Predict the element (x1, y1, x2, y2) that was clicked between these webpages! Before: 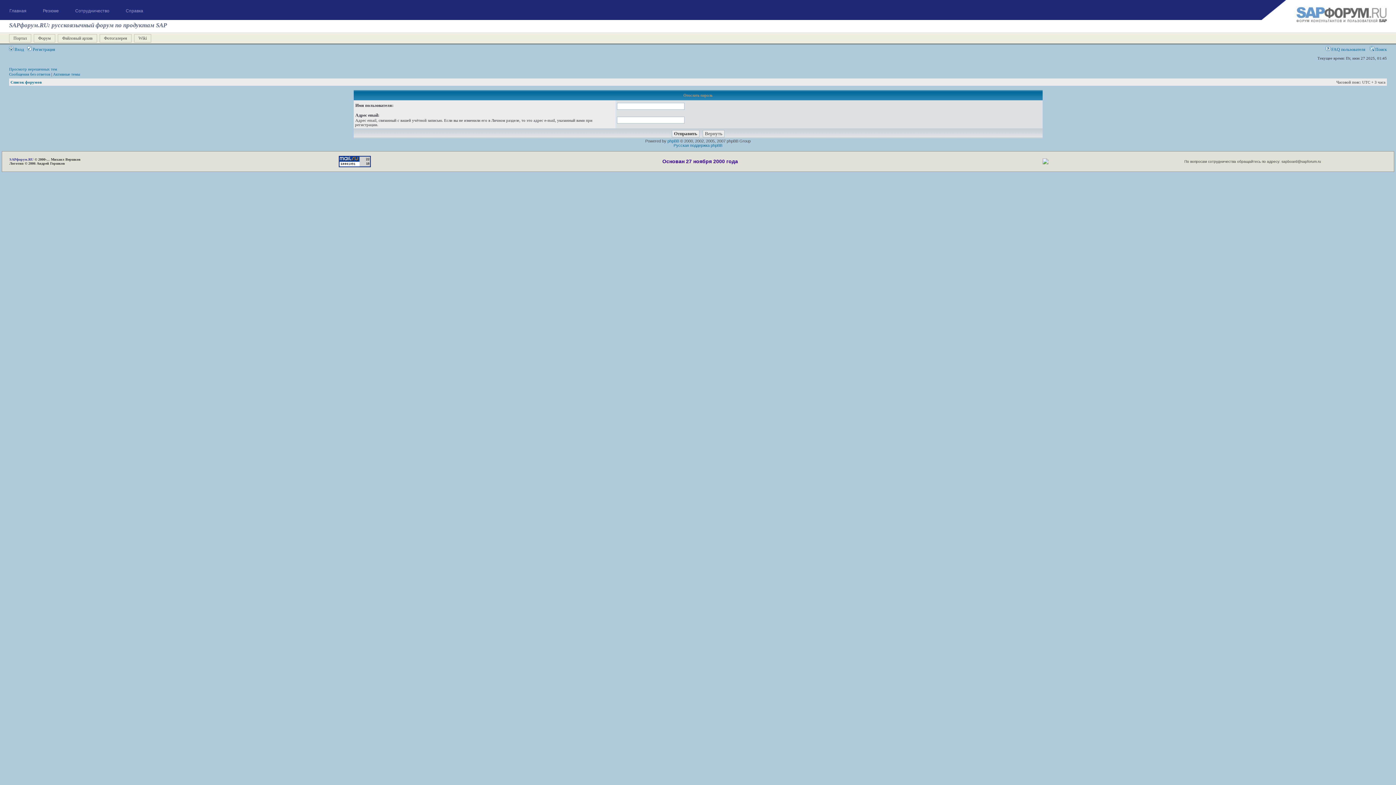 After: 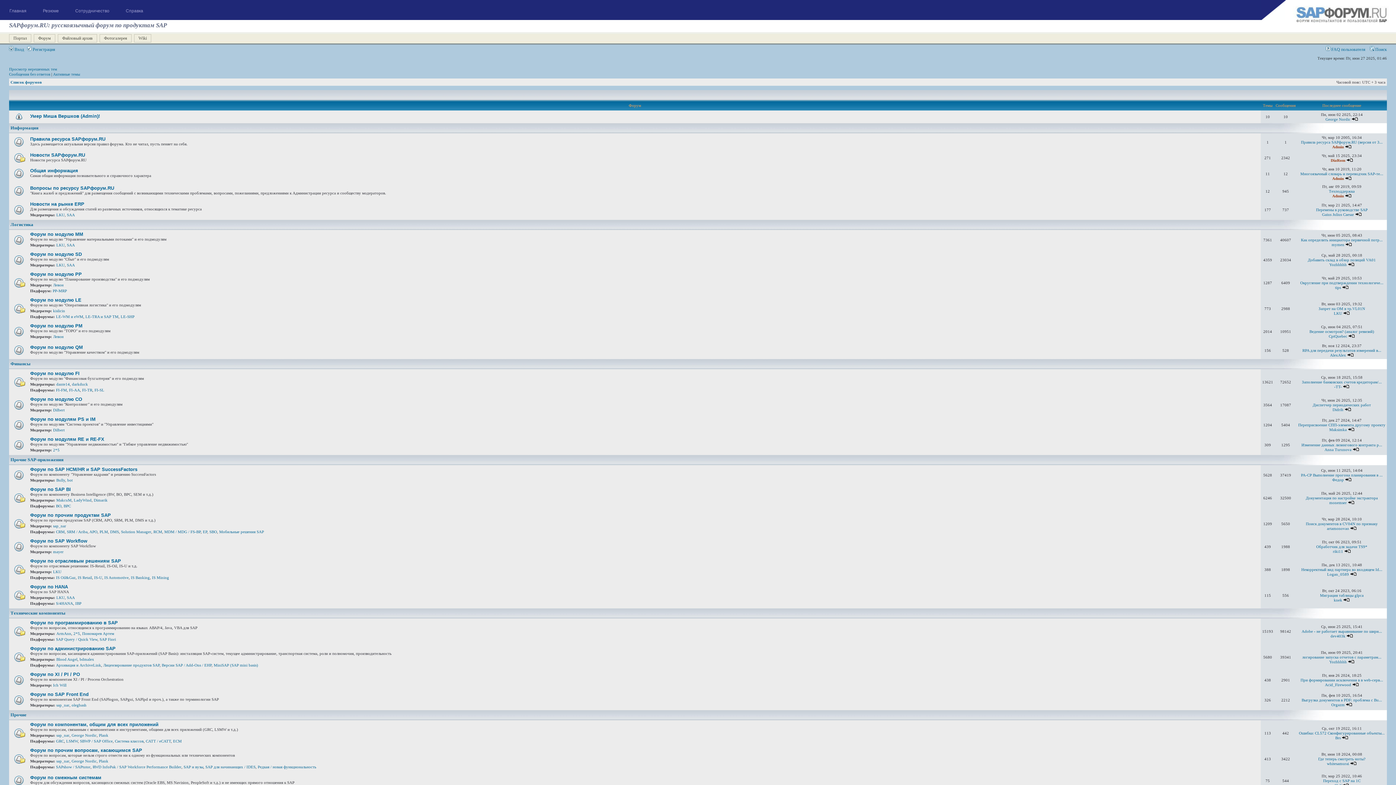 Action: label: Список форумов bbox: (10, 80, 41, 84)